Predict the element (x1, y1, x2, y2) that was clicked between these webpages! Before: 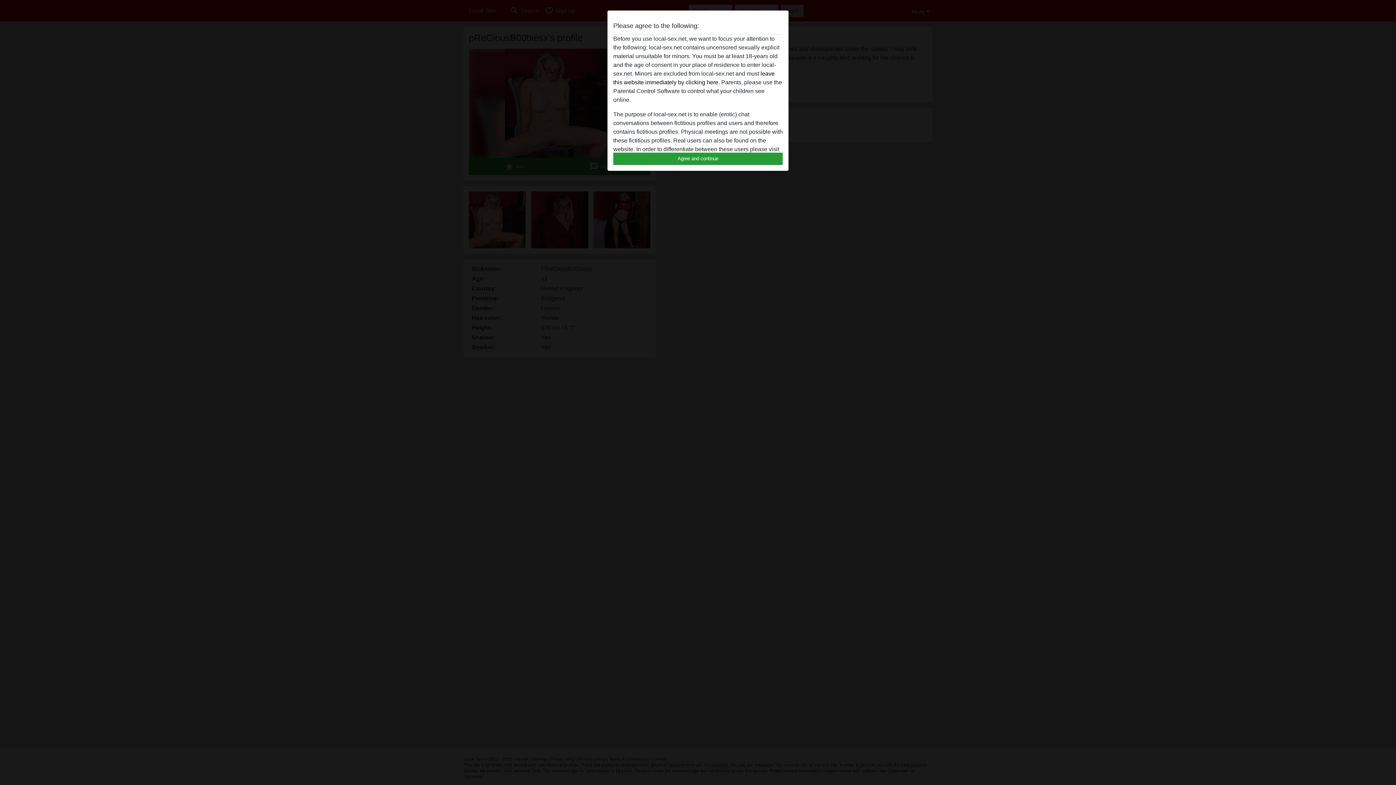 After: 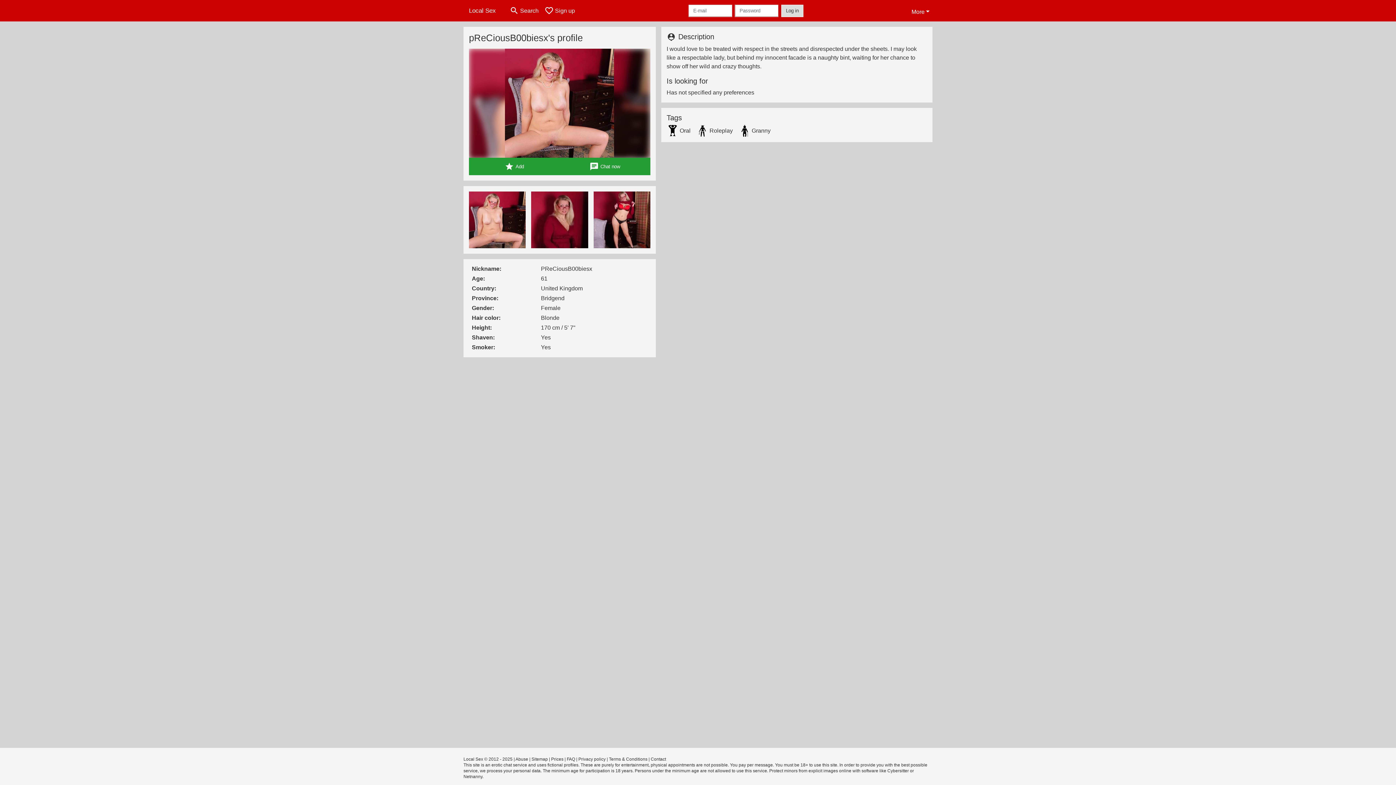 Action: label: Agree and continue bbox: (613, 152, 782, 165)